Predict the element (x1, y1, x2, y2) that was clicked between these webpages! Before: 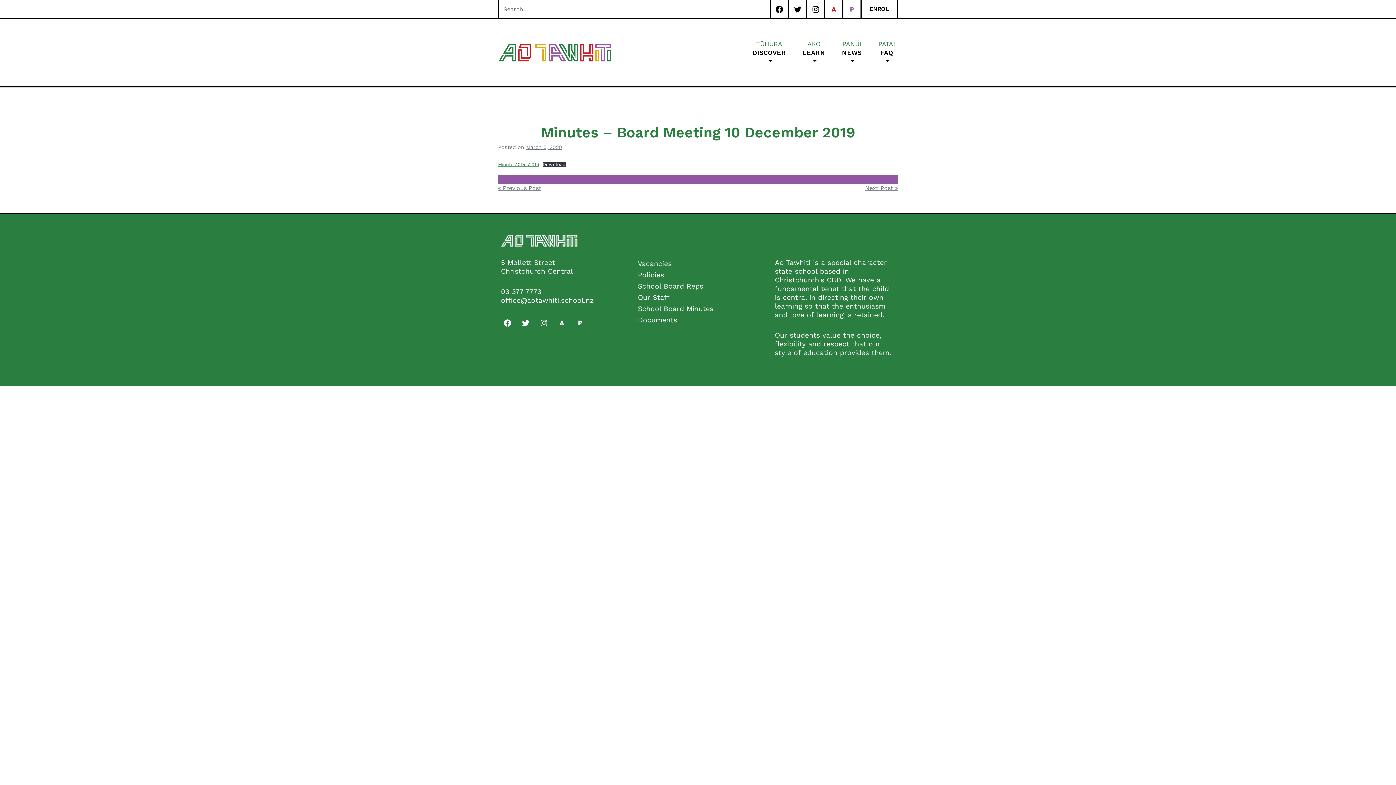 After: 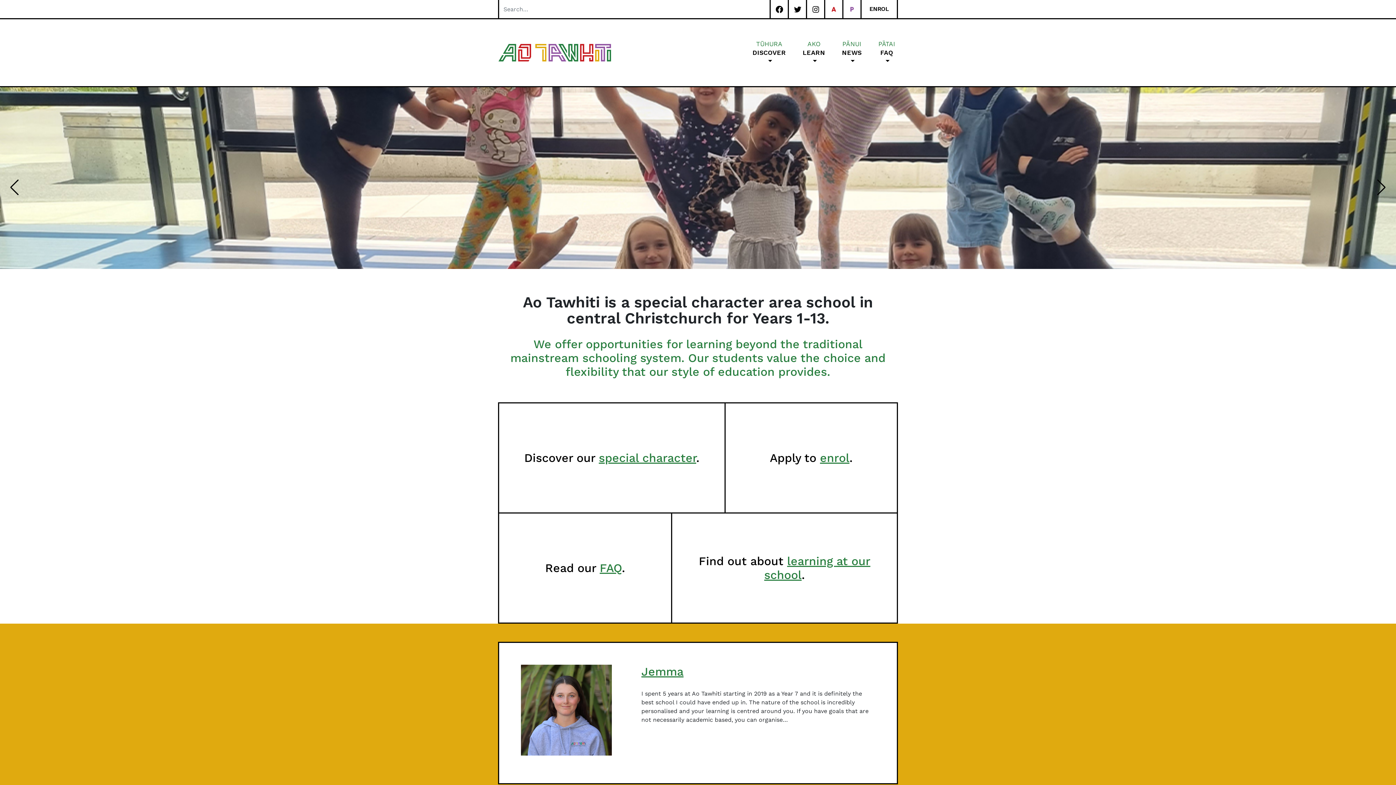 Action: bbox: (498, 43, 698, 61)